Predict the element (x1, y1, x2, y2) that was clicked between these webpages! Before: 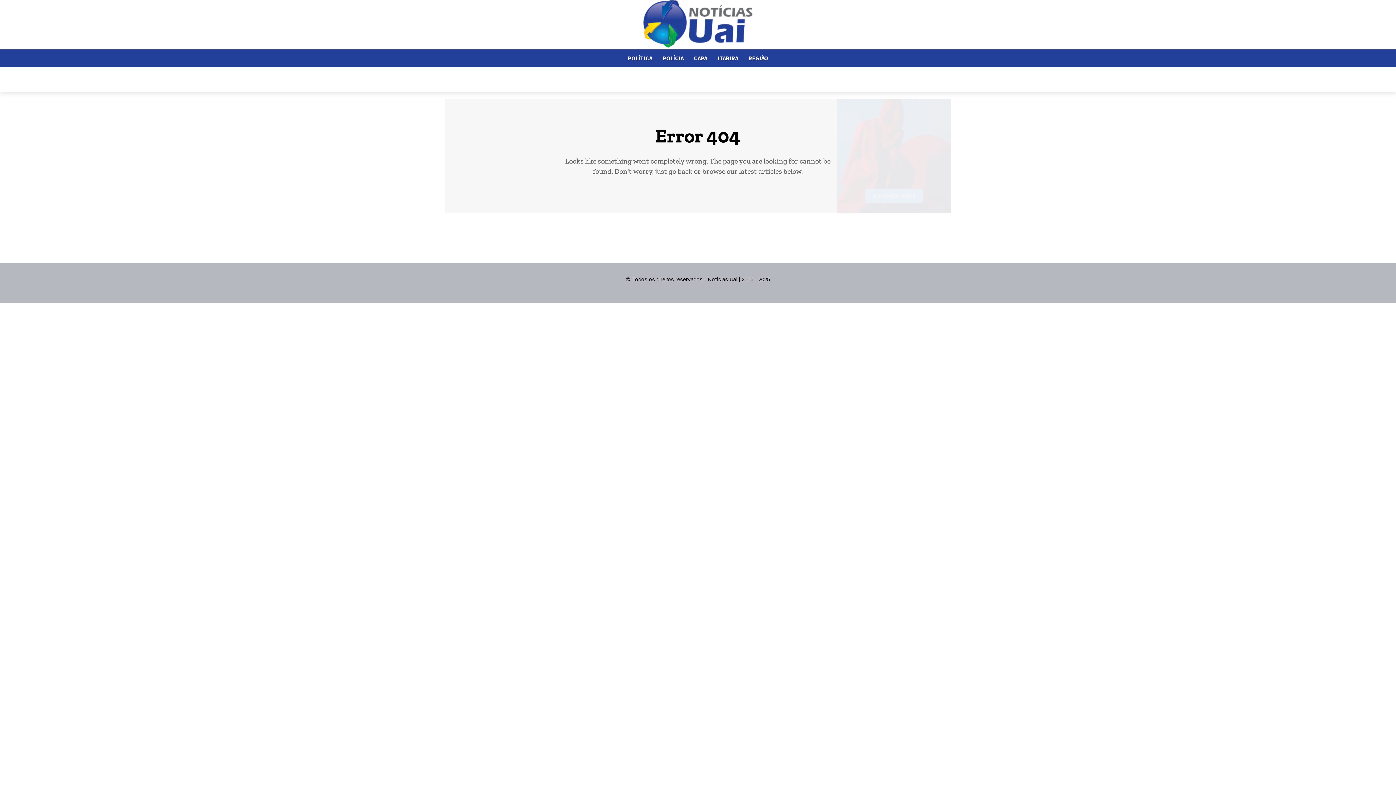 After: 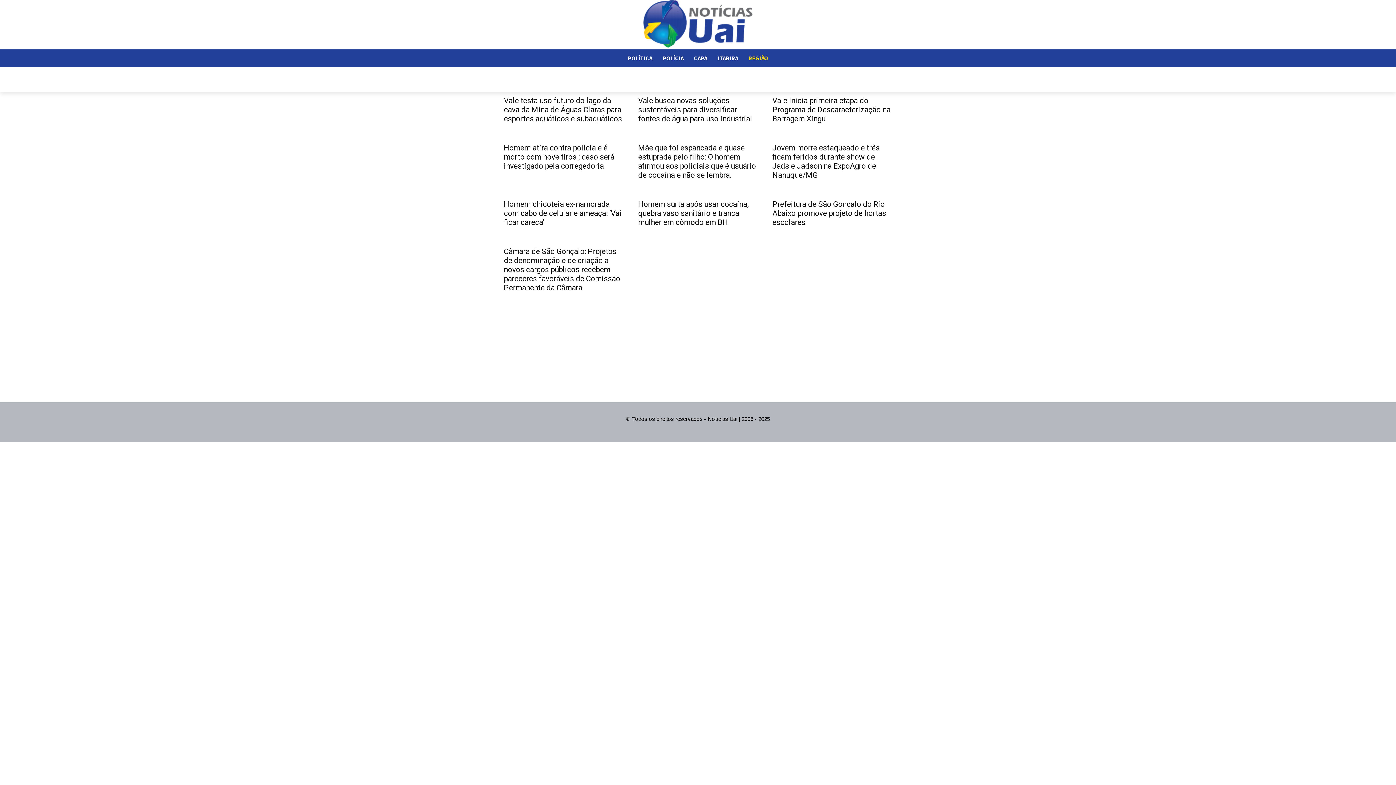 Action: bbox: (743, 49, 773, 66) label: REGIÃO